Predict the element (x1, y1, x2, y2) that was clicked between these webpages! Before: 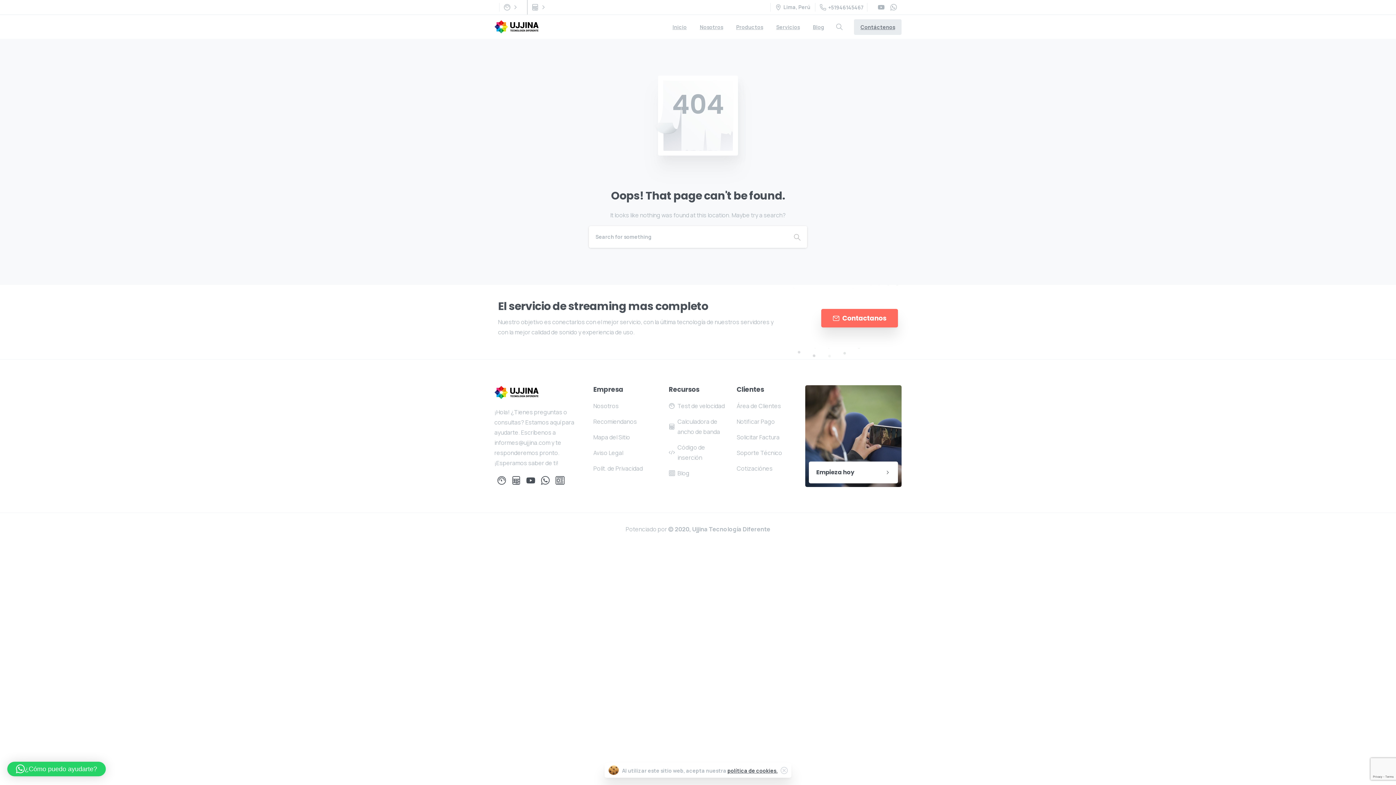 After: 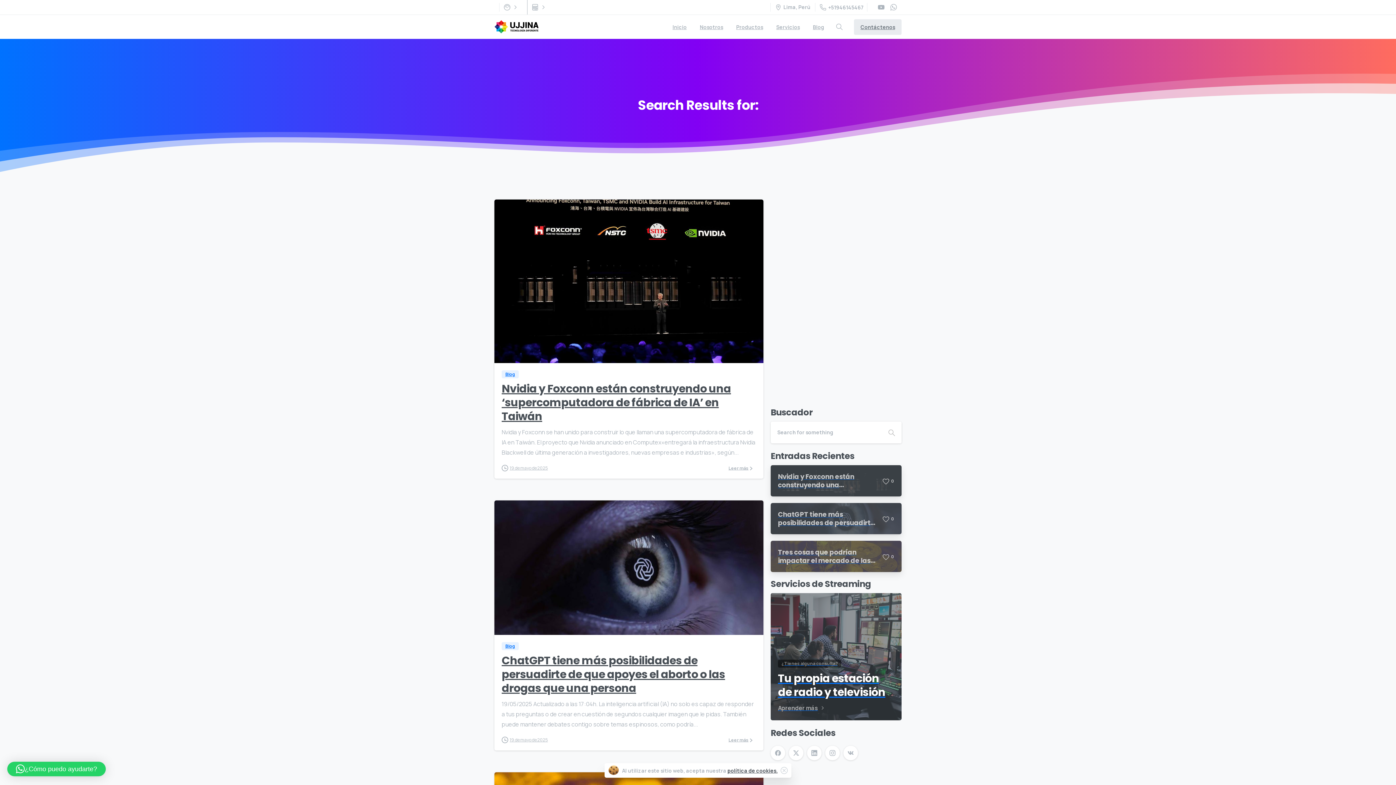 Action: label: Search bbox: (787, 226, 807, 247)